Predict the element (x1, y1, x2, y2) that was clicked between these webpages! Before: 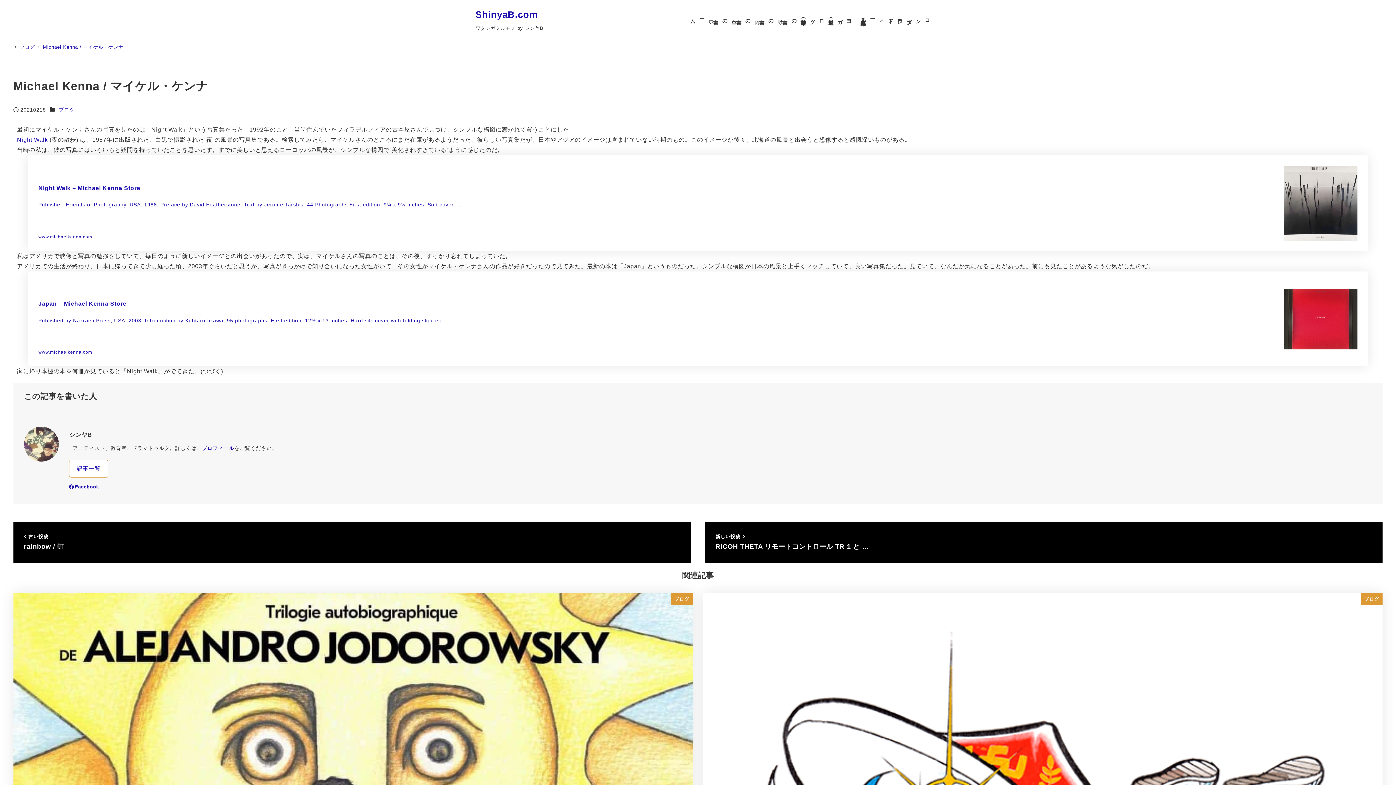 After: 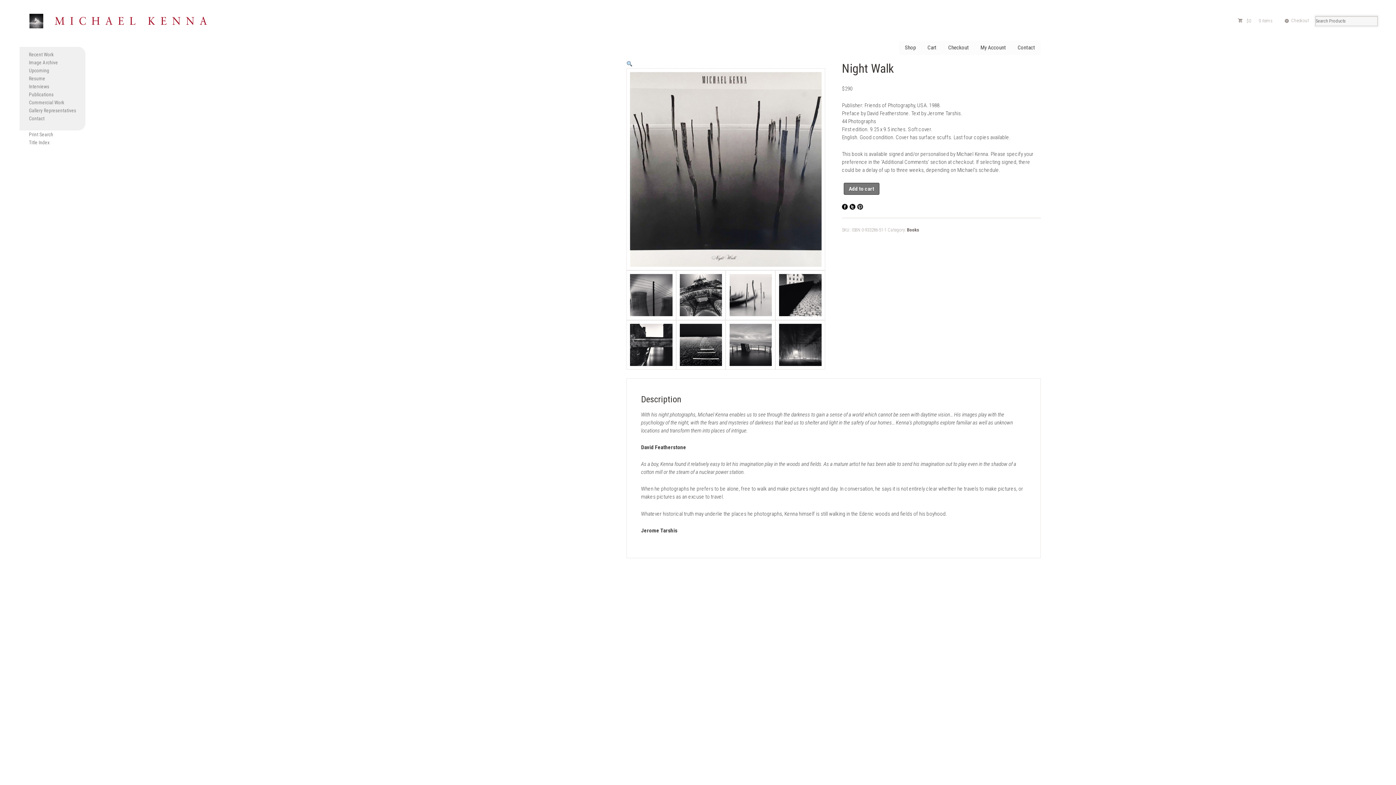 Action: bbox: (17, 136, 47, 143) label: Night Walk